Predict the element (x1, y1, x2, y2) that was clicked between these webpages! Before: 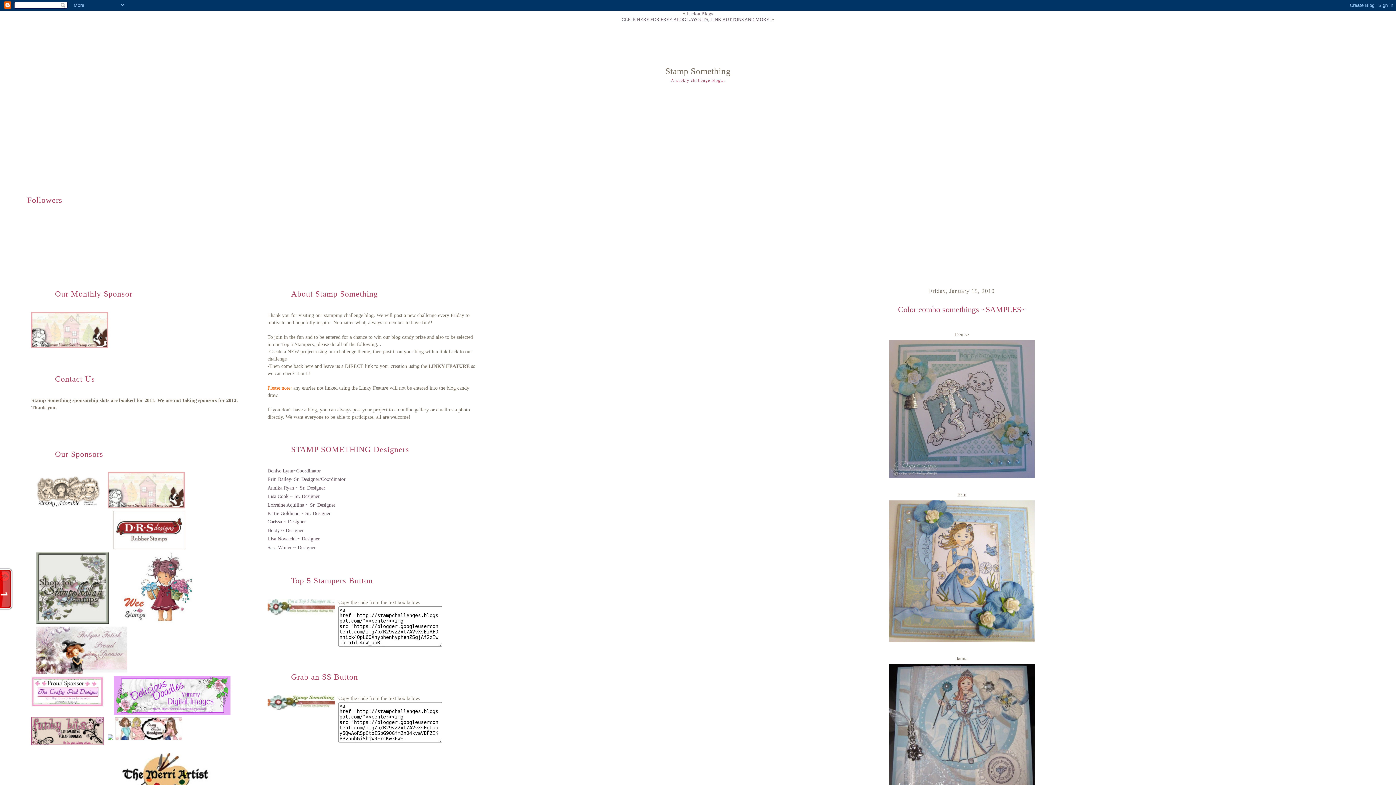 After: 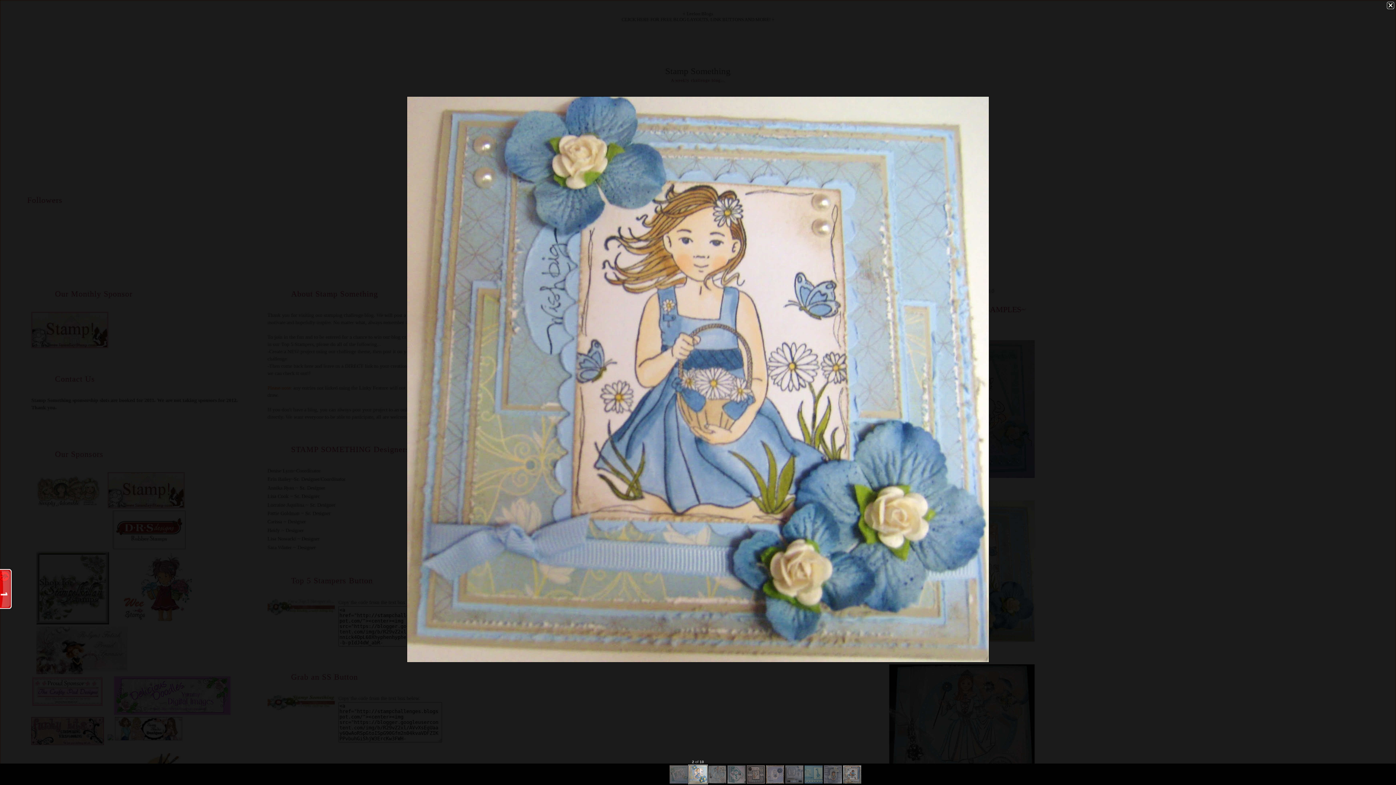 Action: bbox: (531, 499, 1392, 643)